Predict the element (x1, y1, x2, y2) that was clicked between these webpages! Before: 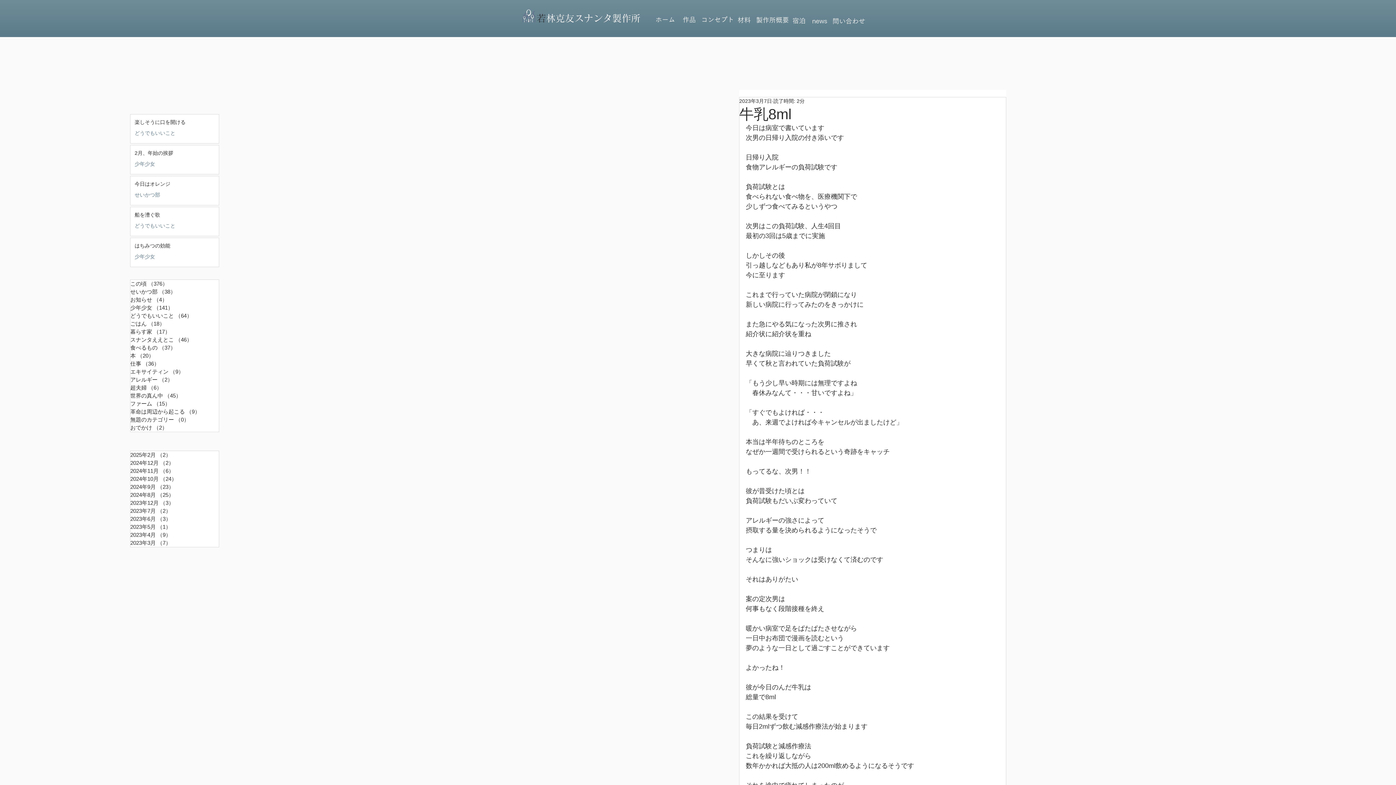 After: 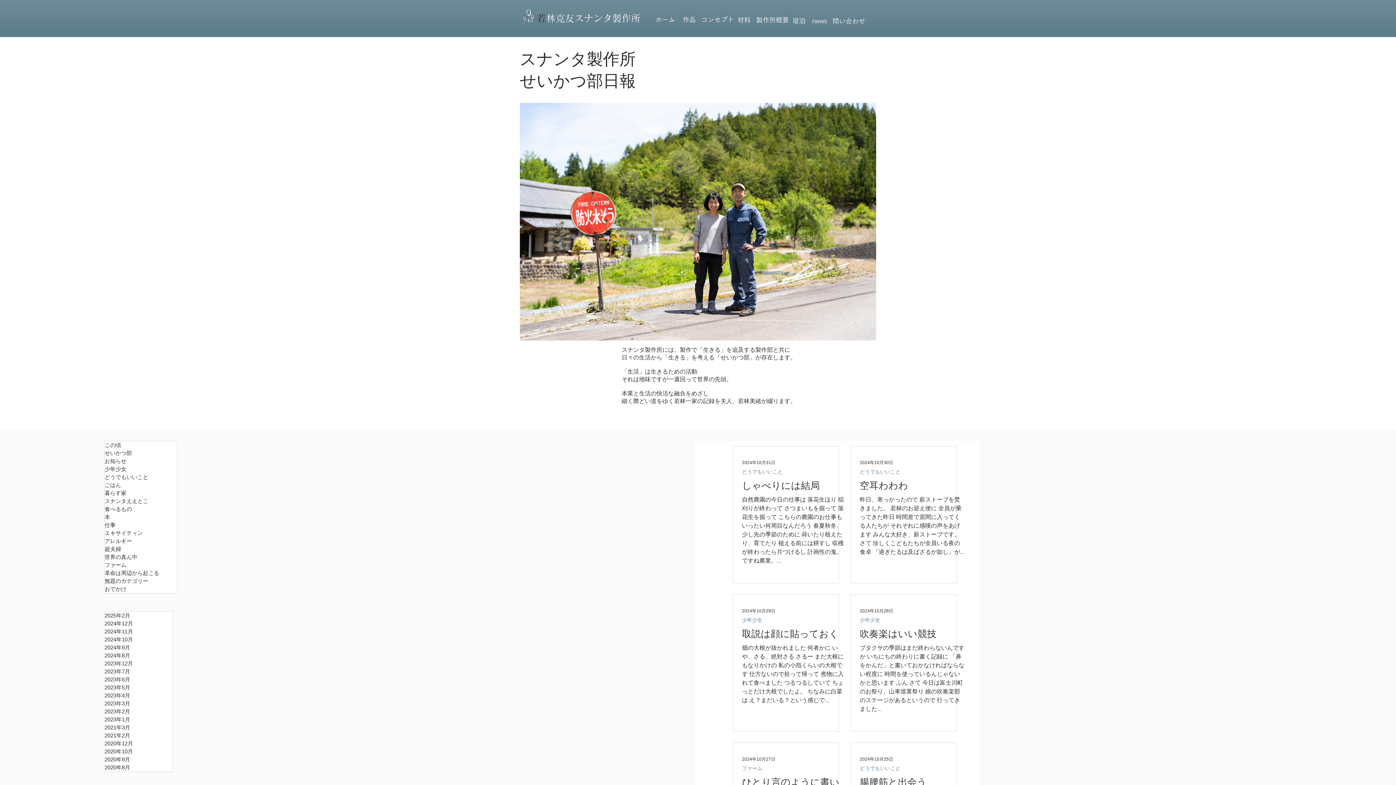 Action: label: 2024年10月 （24）
24件の記事 bbox: (130, 475, 218, 483)